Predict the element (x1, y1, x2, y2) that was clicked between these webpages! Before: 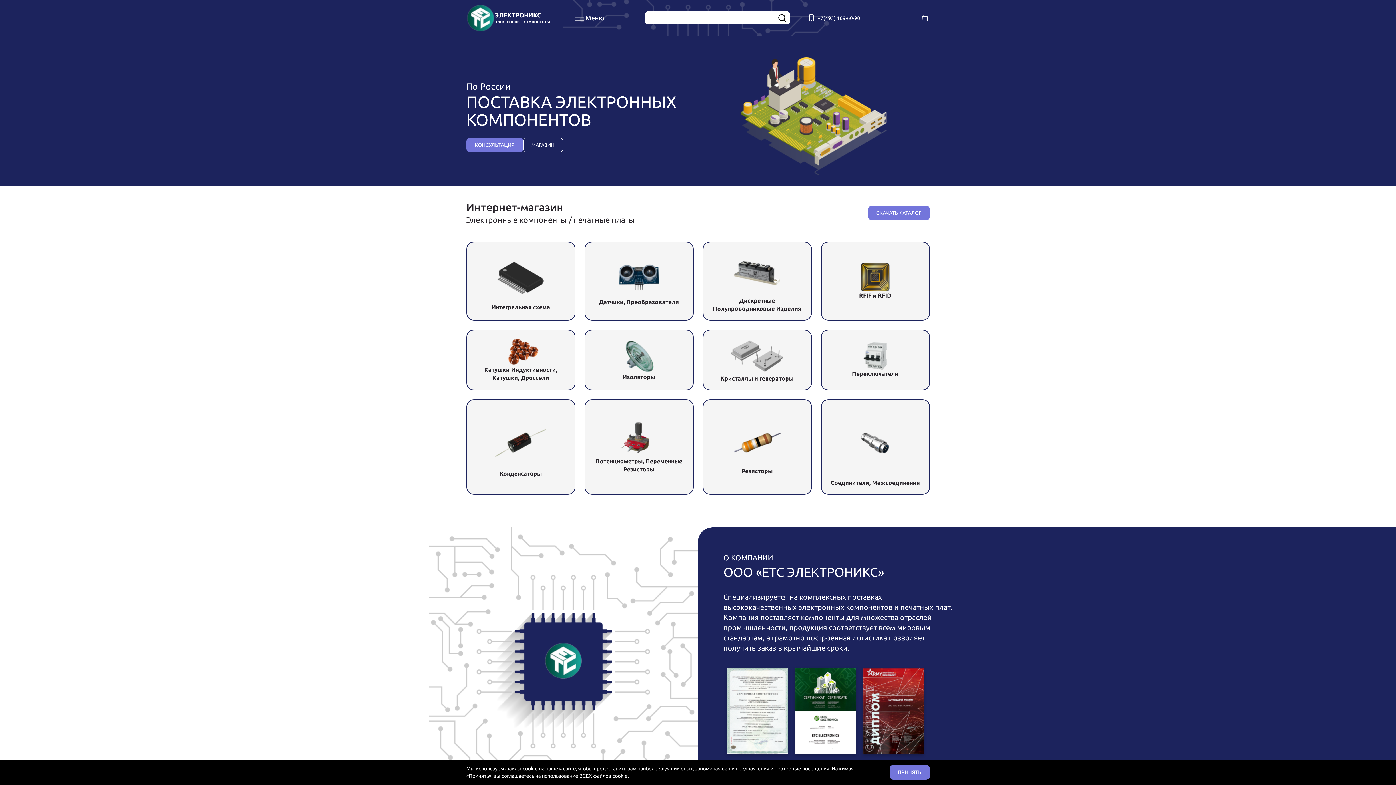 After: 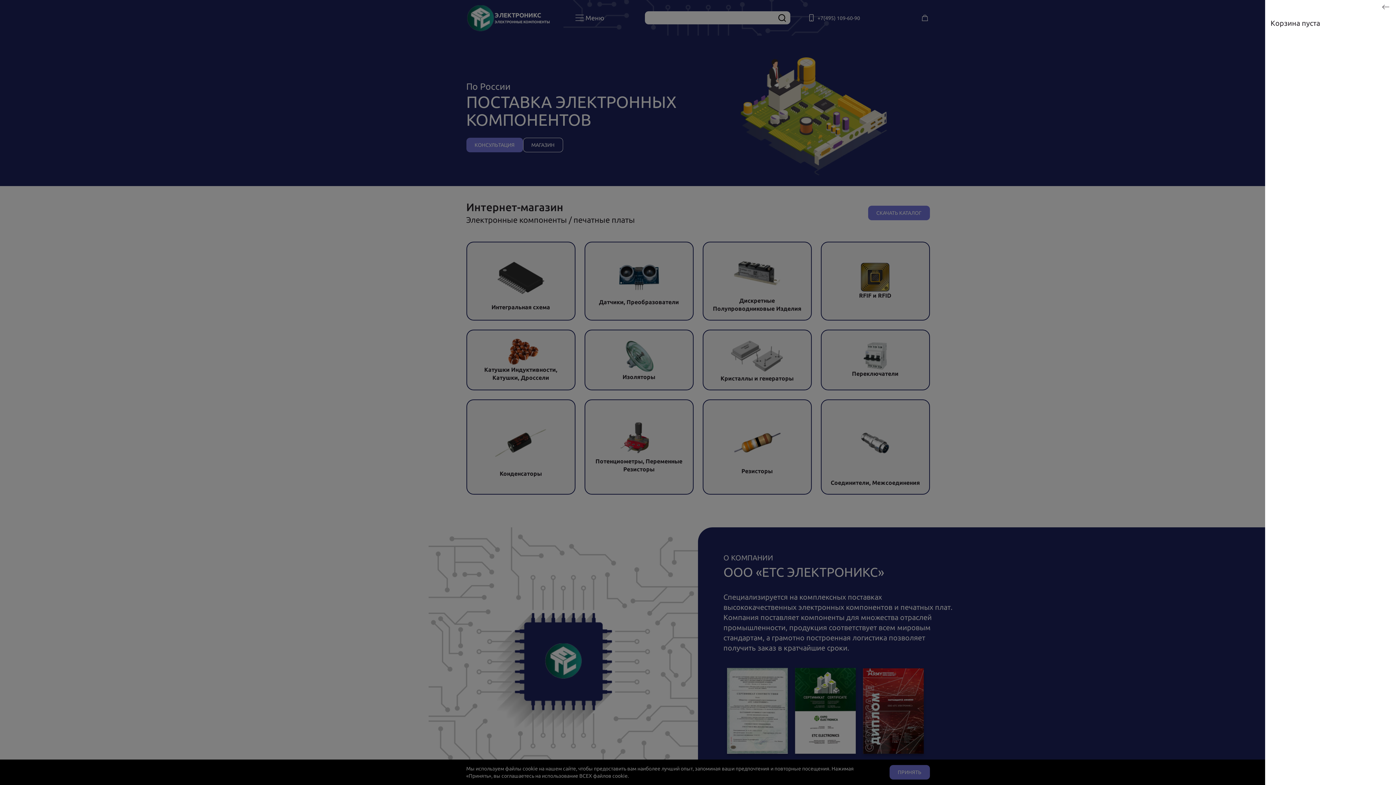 Action: bbox: (922, 14, 930, 20)